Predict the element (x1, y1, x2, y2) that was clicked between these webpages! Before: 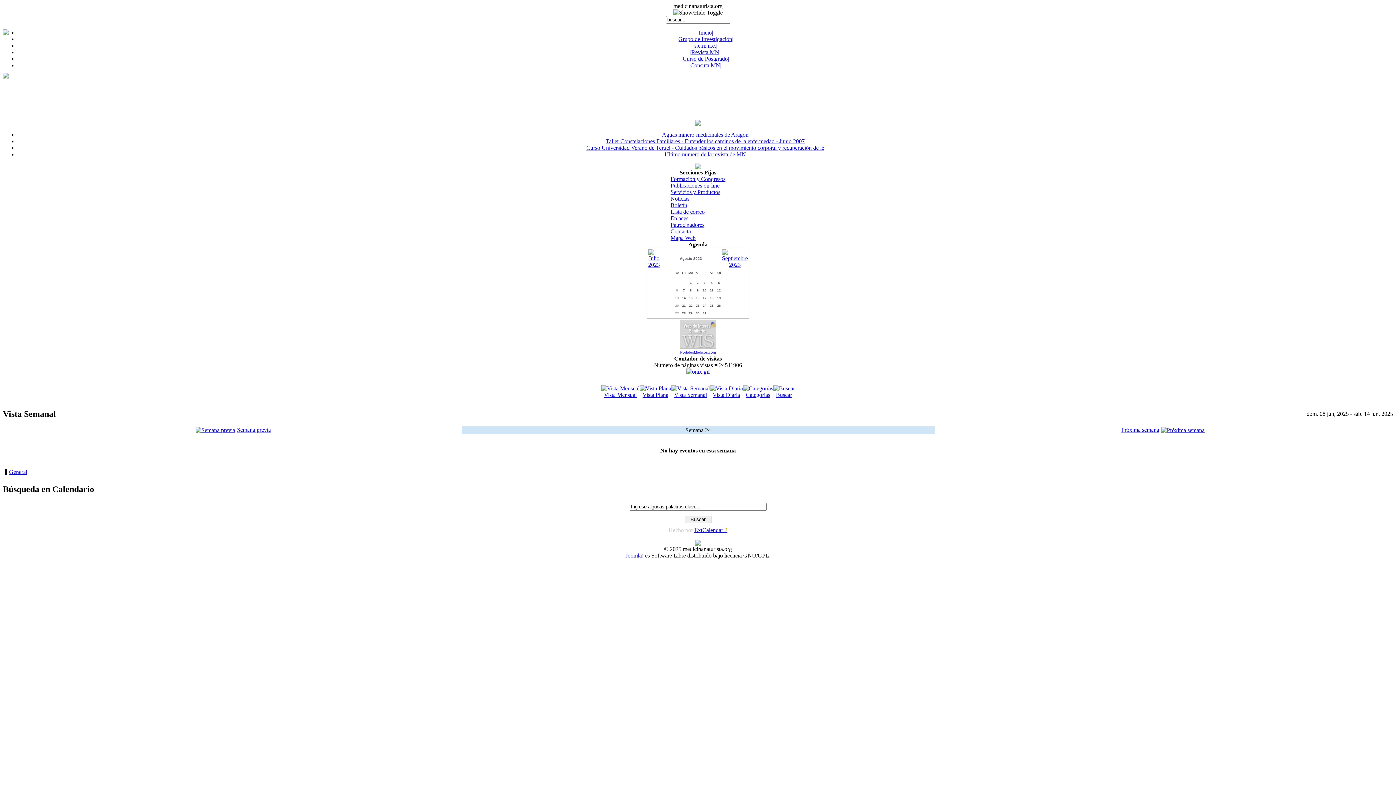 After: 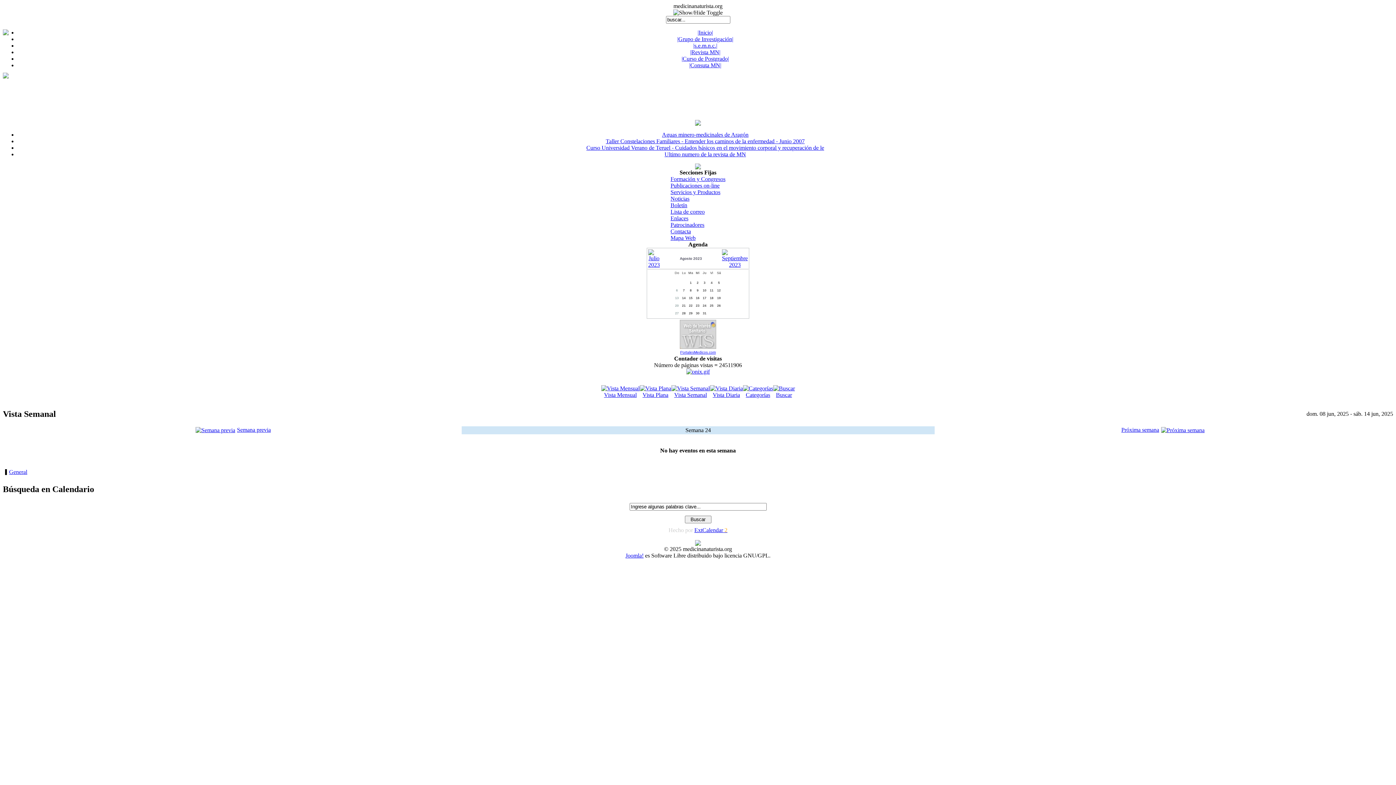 Action: label: Aguas minero-medicinales de Aragón bbox: (662, 131, 748, 137)